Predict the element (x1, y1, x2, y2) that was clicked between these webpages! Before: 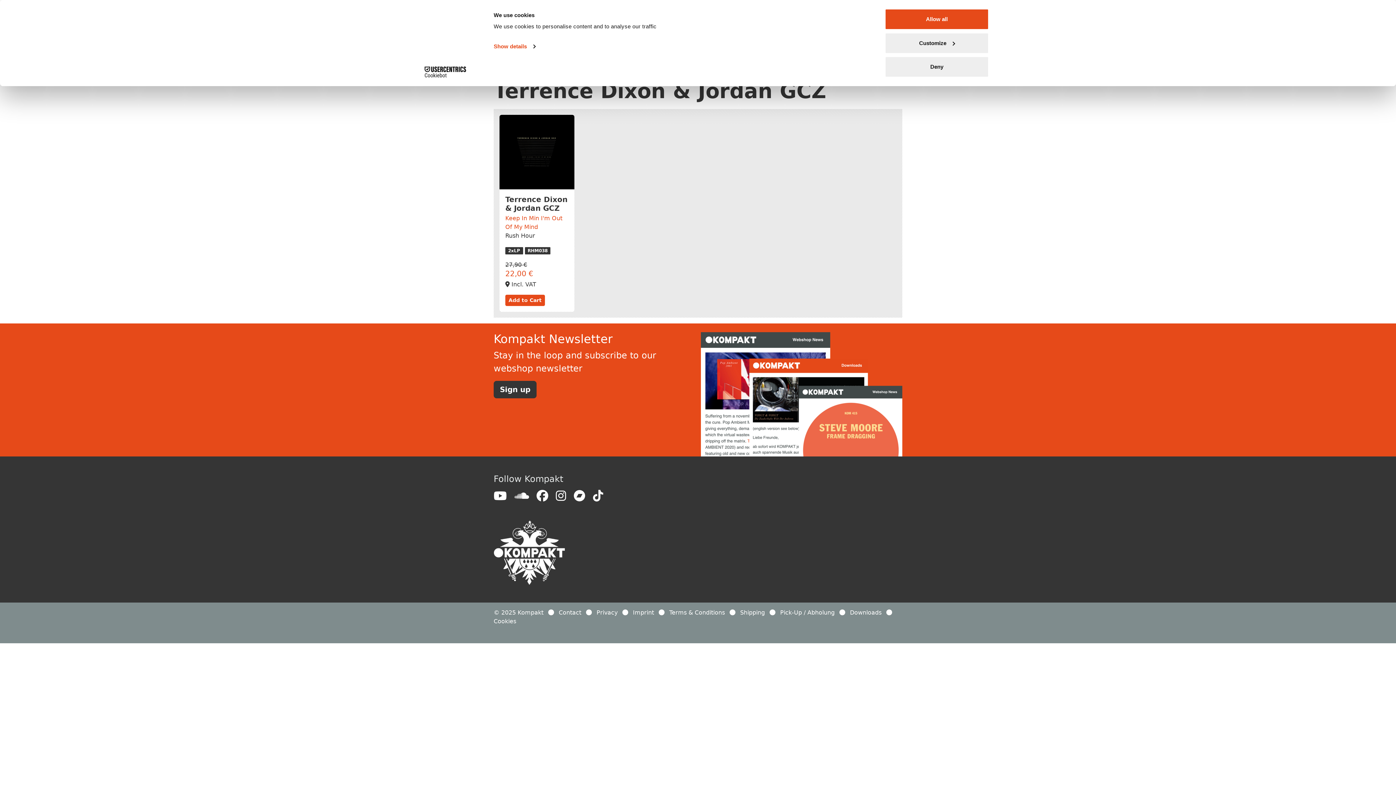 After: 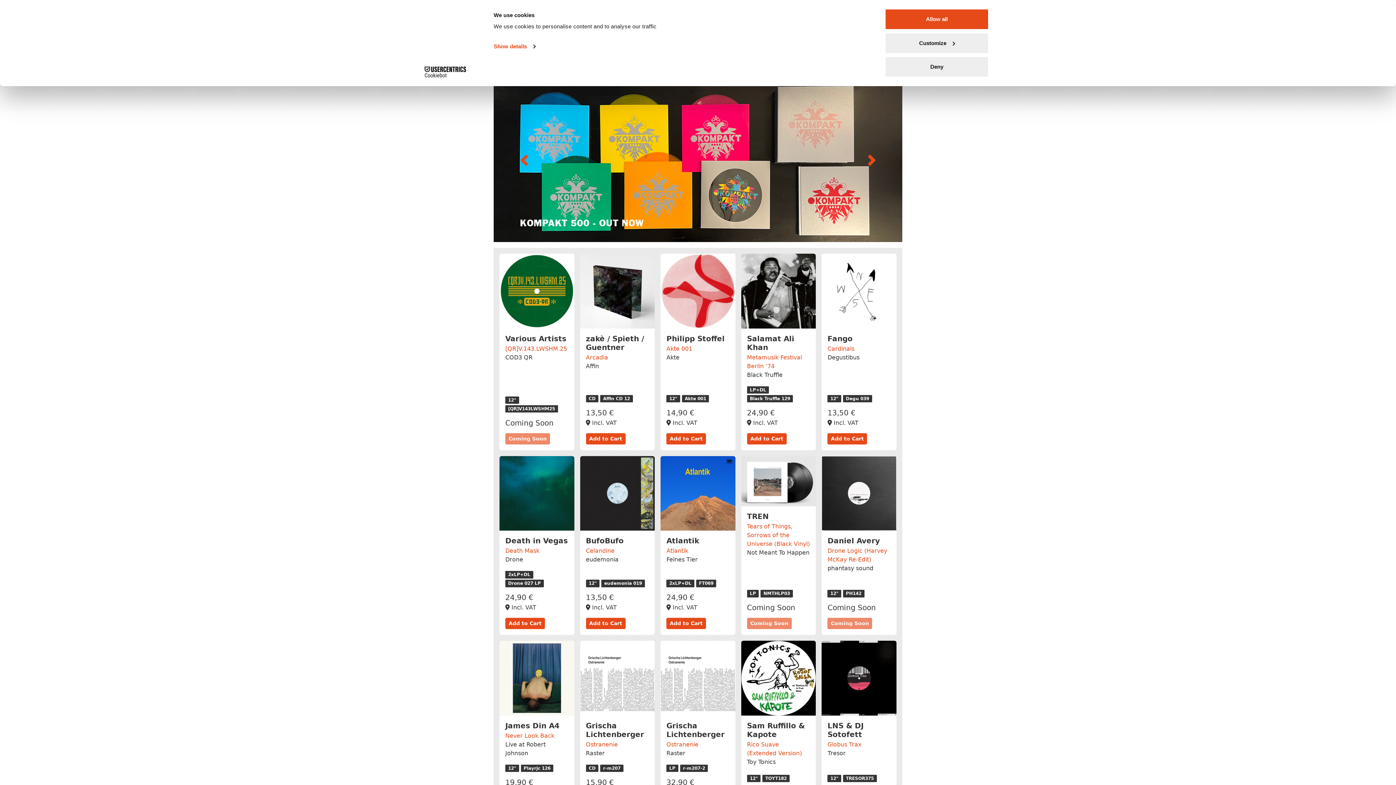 Action: bbox: (493, 549, 565, 556)